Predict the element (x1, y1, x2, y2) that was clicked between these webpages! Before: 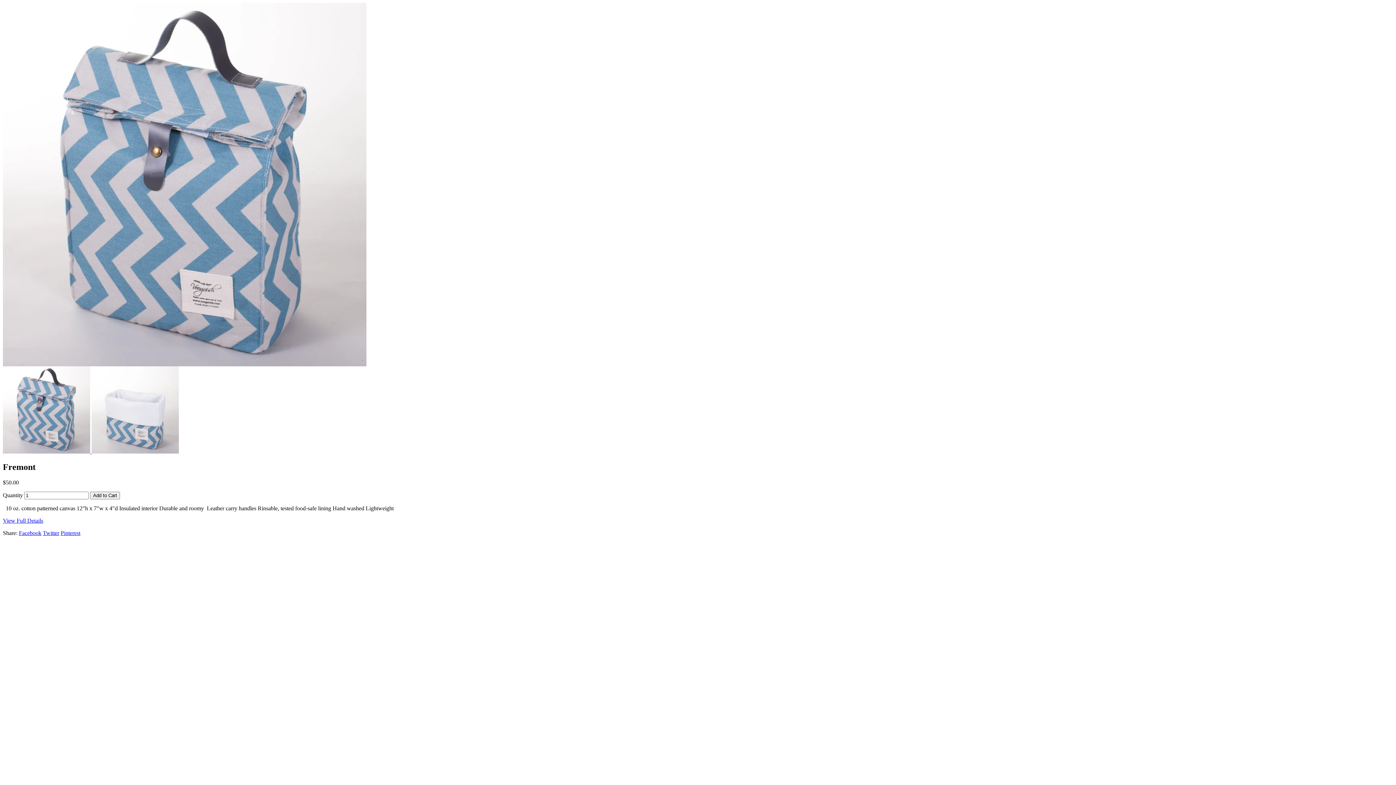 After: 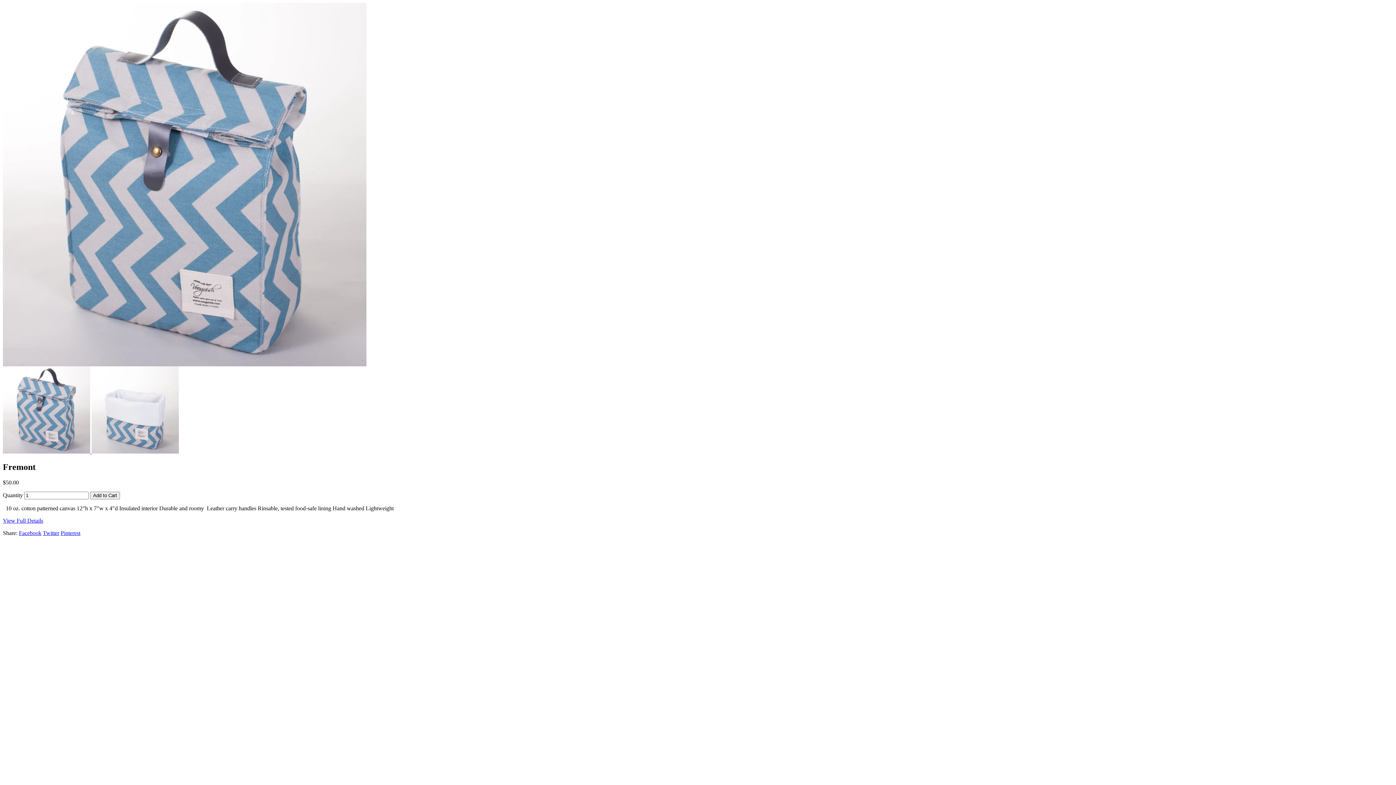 Action: bbox: (18, 530, 41, 536) label: Facebook